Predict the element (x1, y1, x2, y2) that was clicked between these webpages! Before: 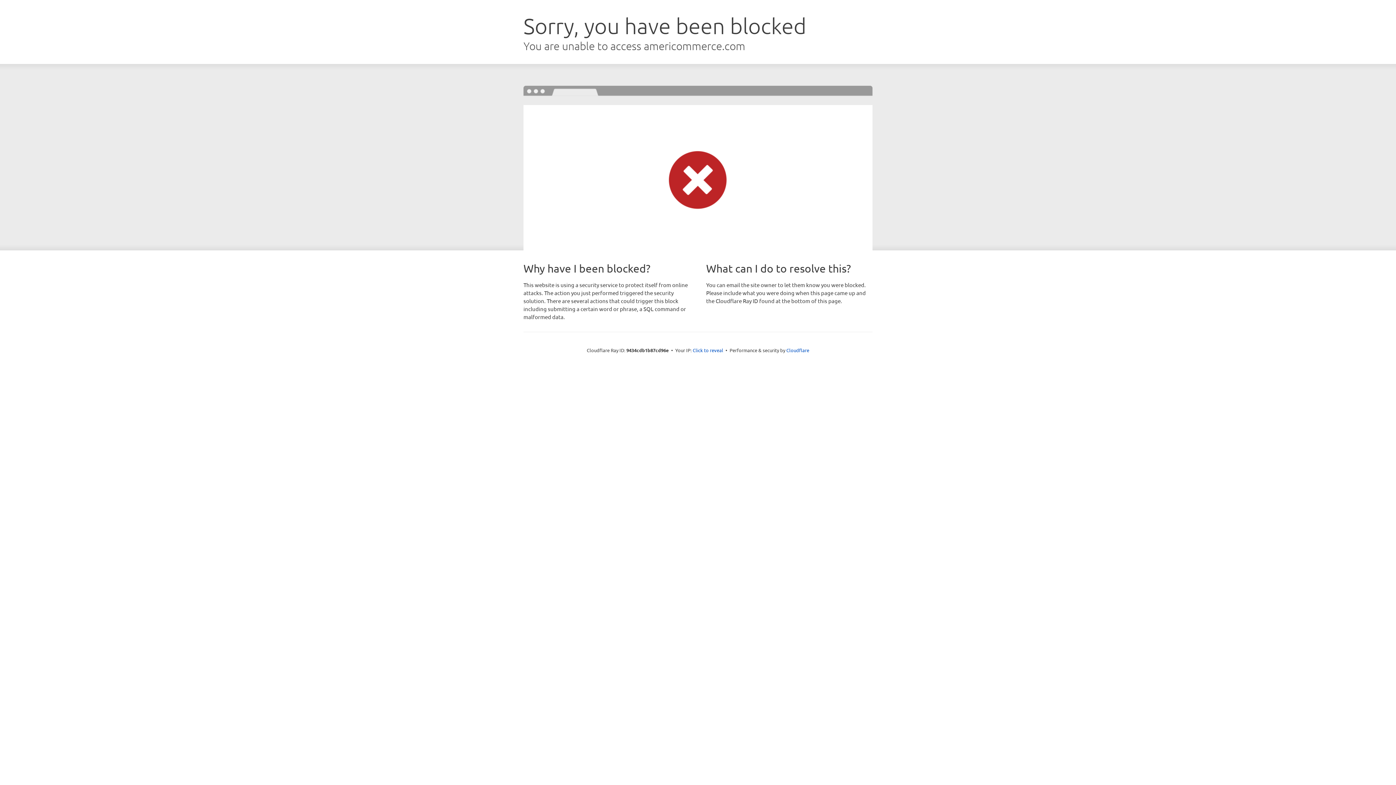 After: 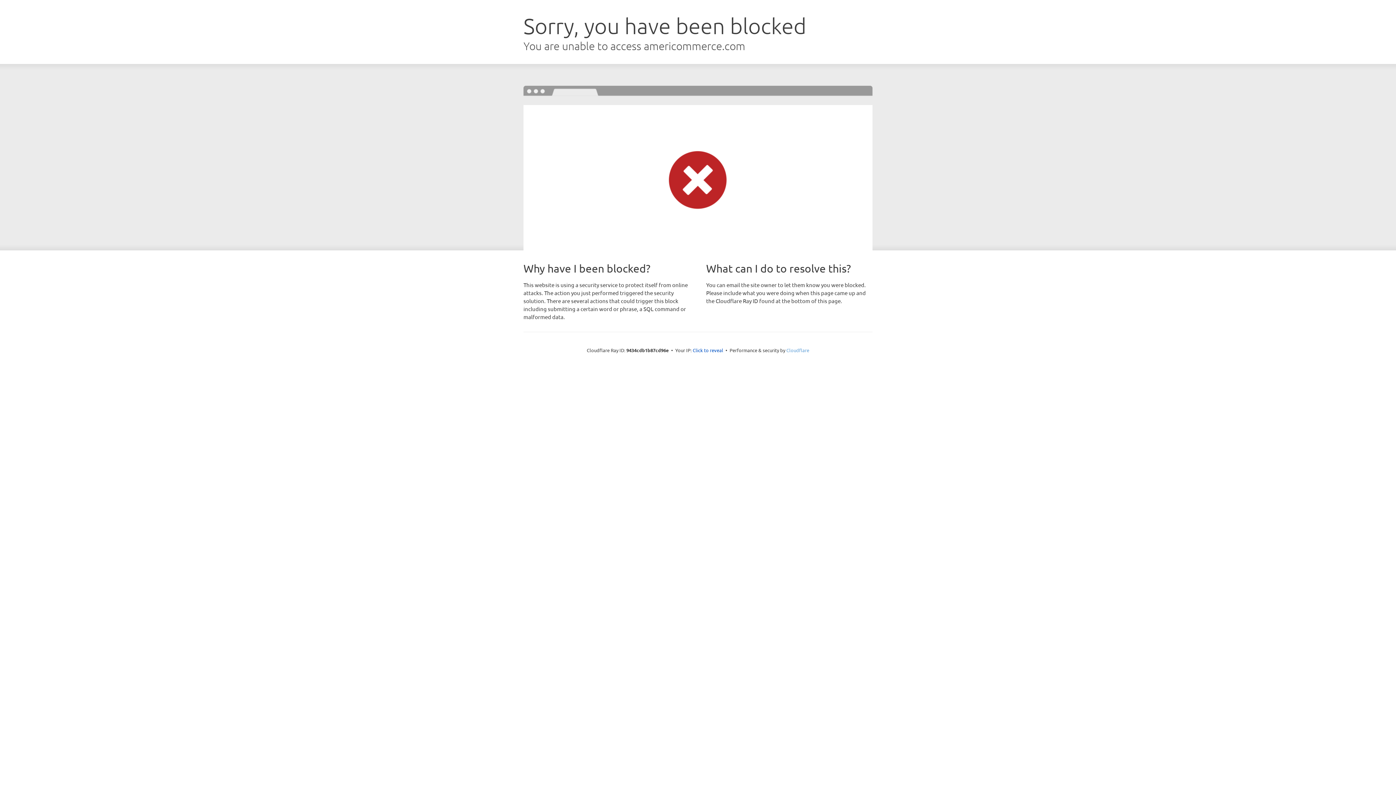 Action: label: Cloudflare bbox: (786, 347, 809, 353)